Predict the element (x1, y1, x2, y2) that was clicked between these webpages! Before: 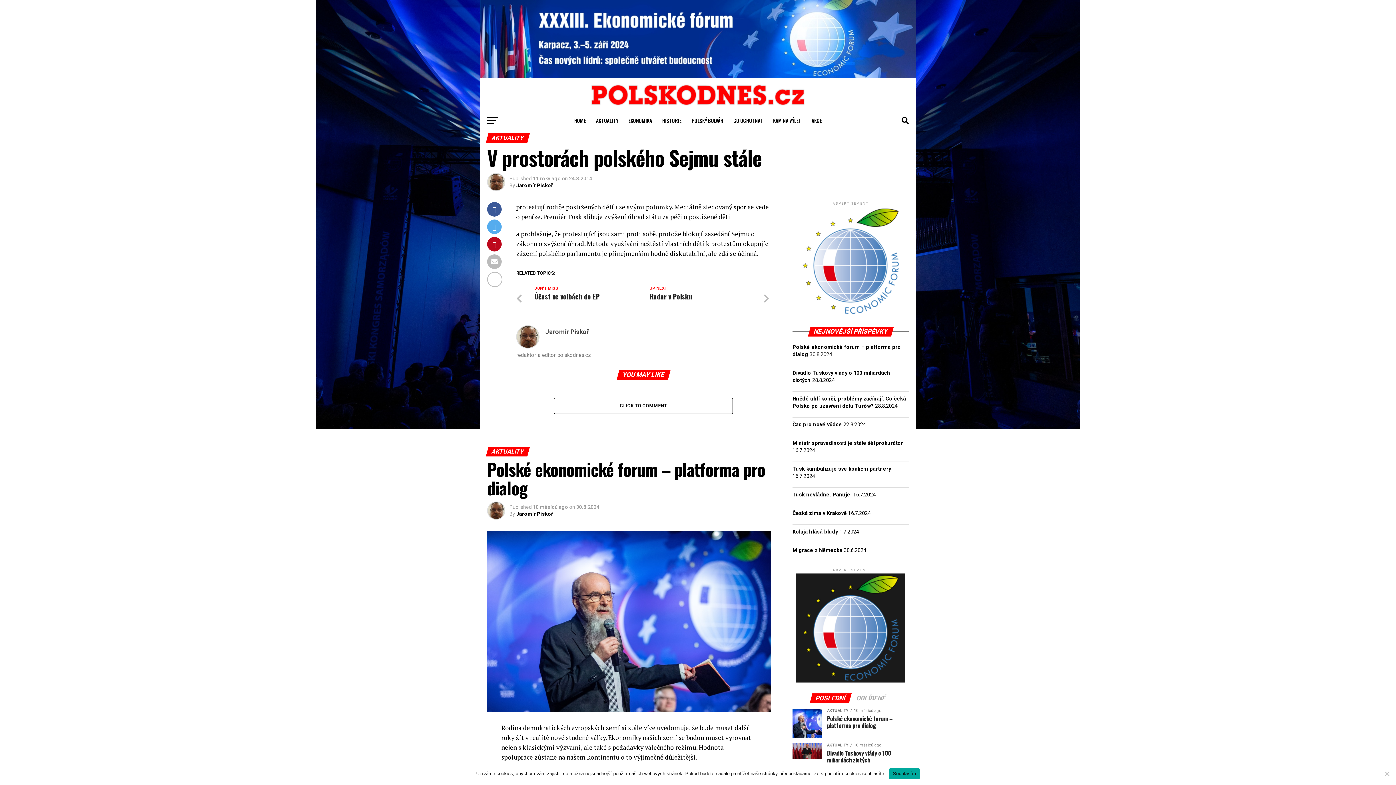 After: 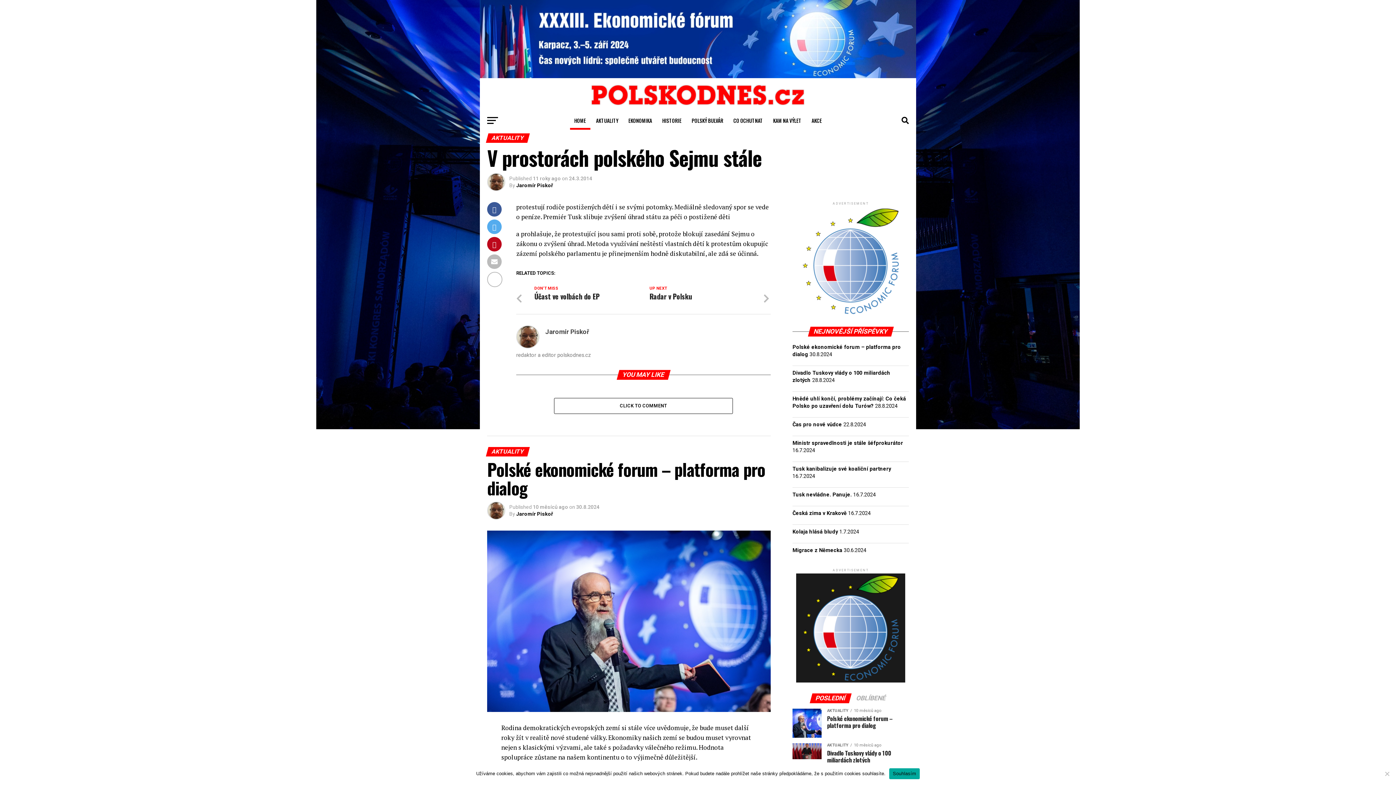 Action: label: HOME bbox: (570, 111, 590, 129)